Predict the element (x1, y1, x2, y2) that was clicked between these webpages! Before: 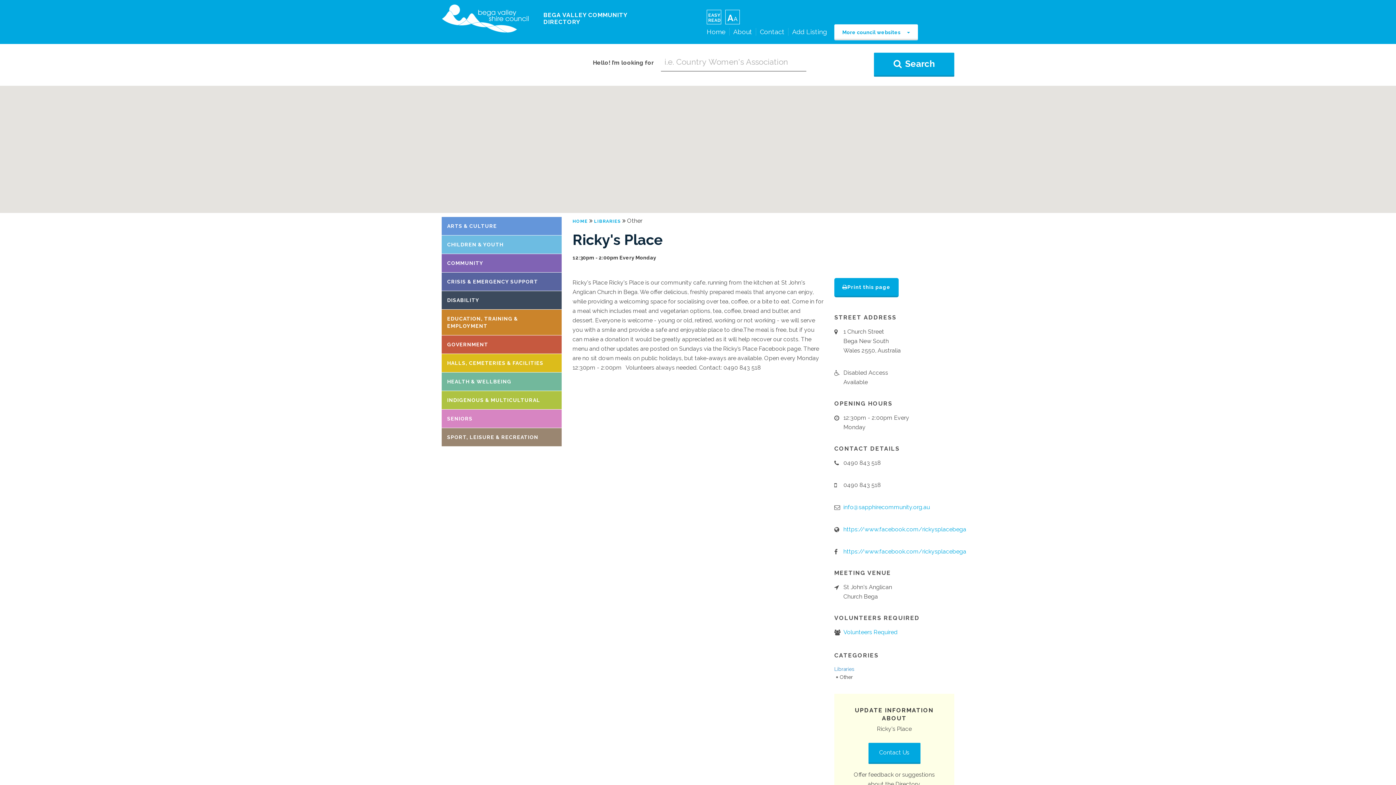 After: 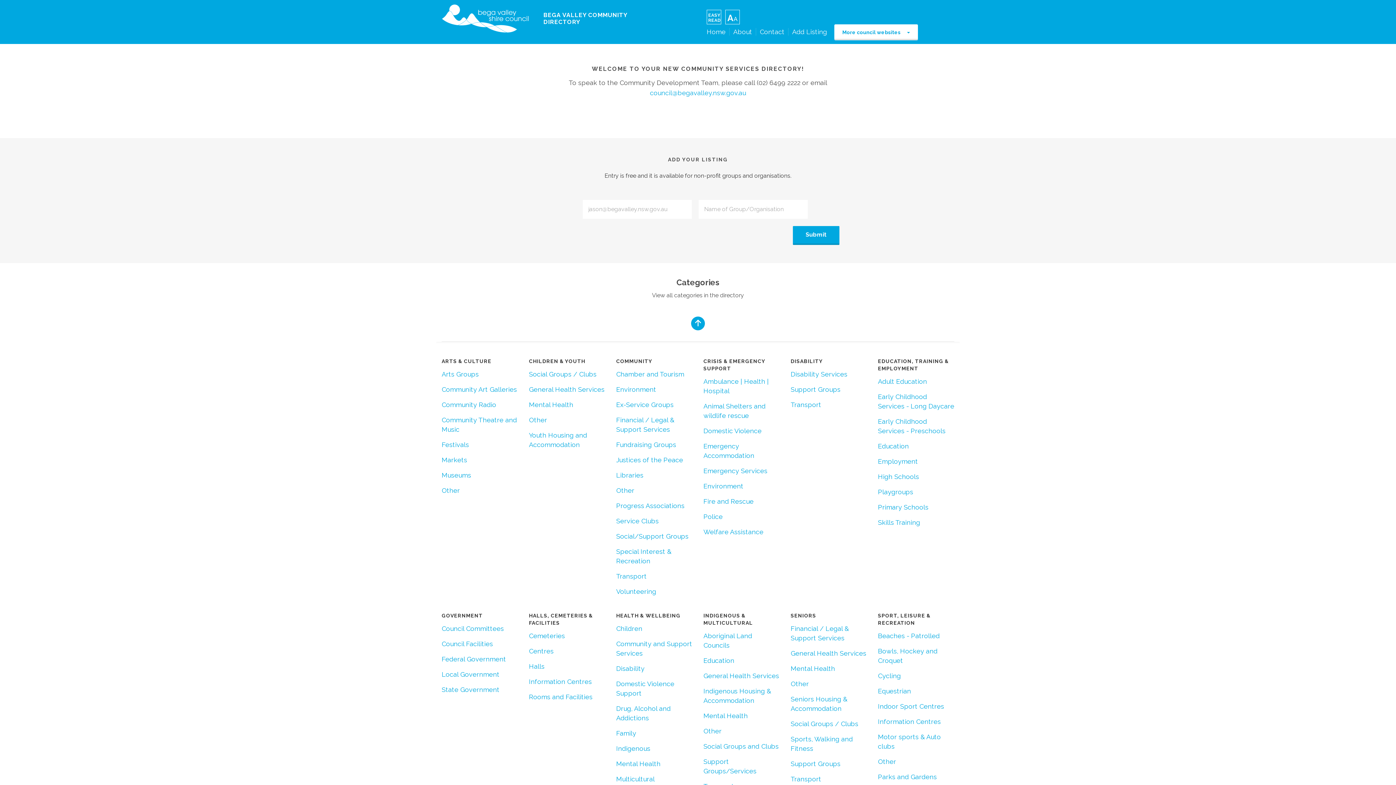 Action: bbox: (760, 28, 784, 35) label: Contact